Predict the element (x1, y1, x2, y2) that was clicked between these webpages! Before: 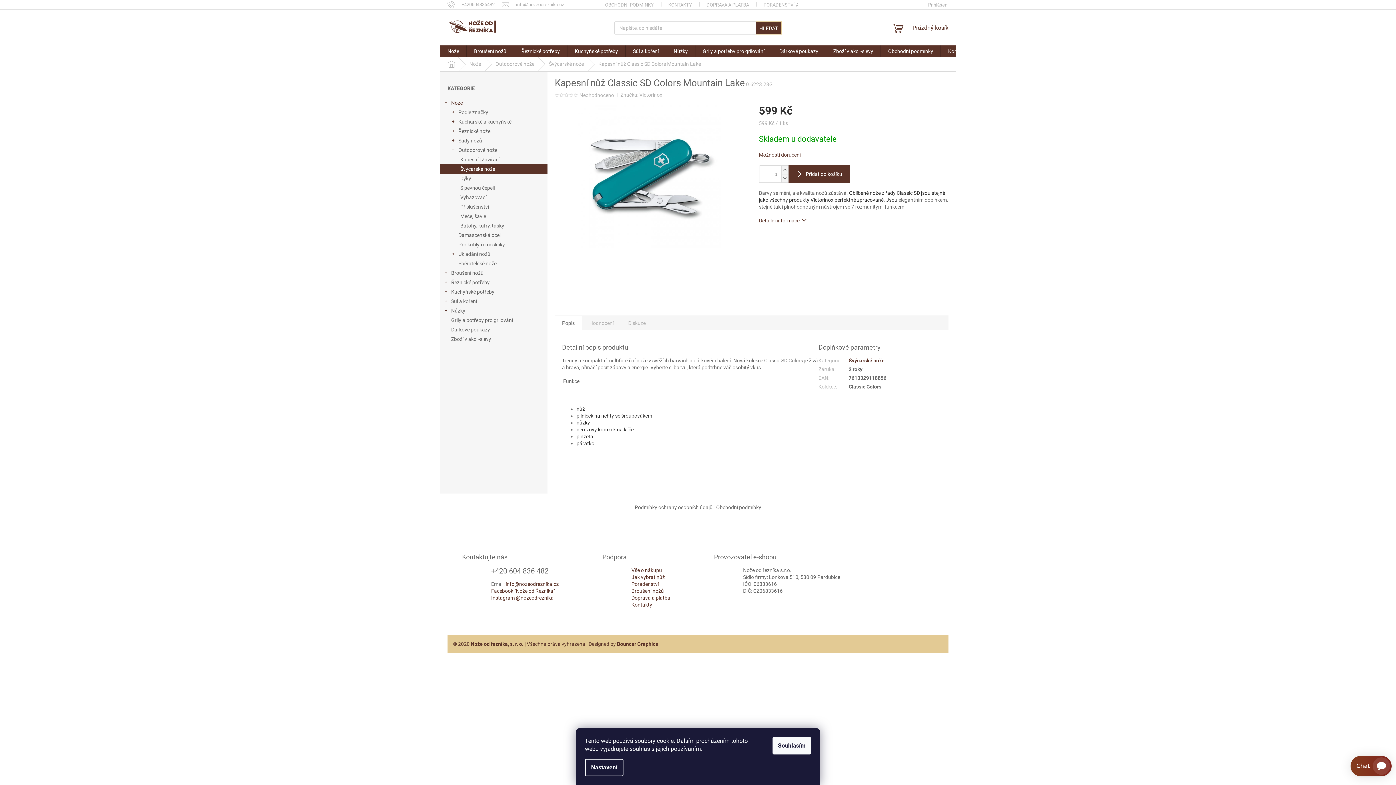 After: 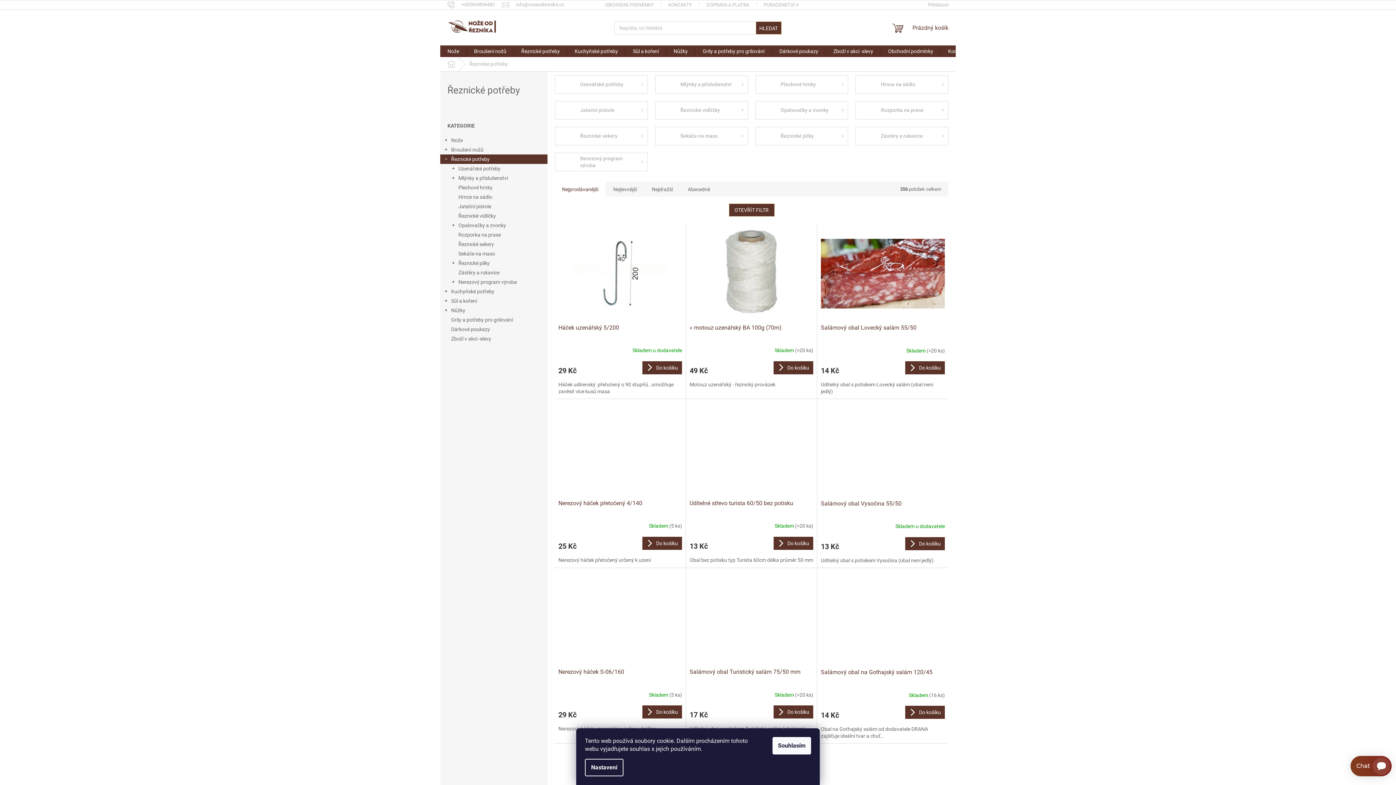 Action: bbox: (440, 277, 547, 287) label: Řeznické potřeby
 